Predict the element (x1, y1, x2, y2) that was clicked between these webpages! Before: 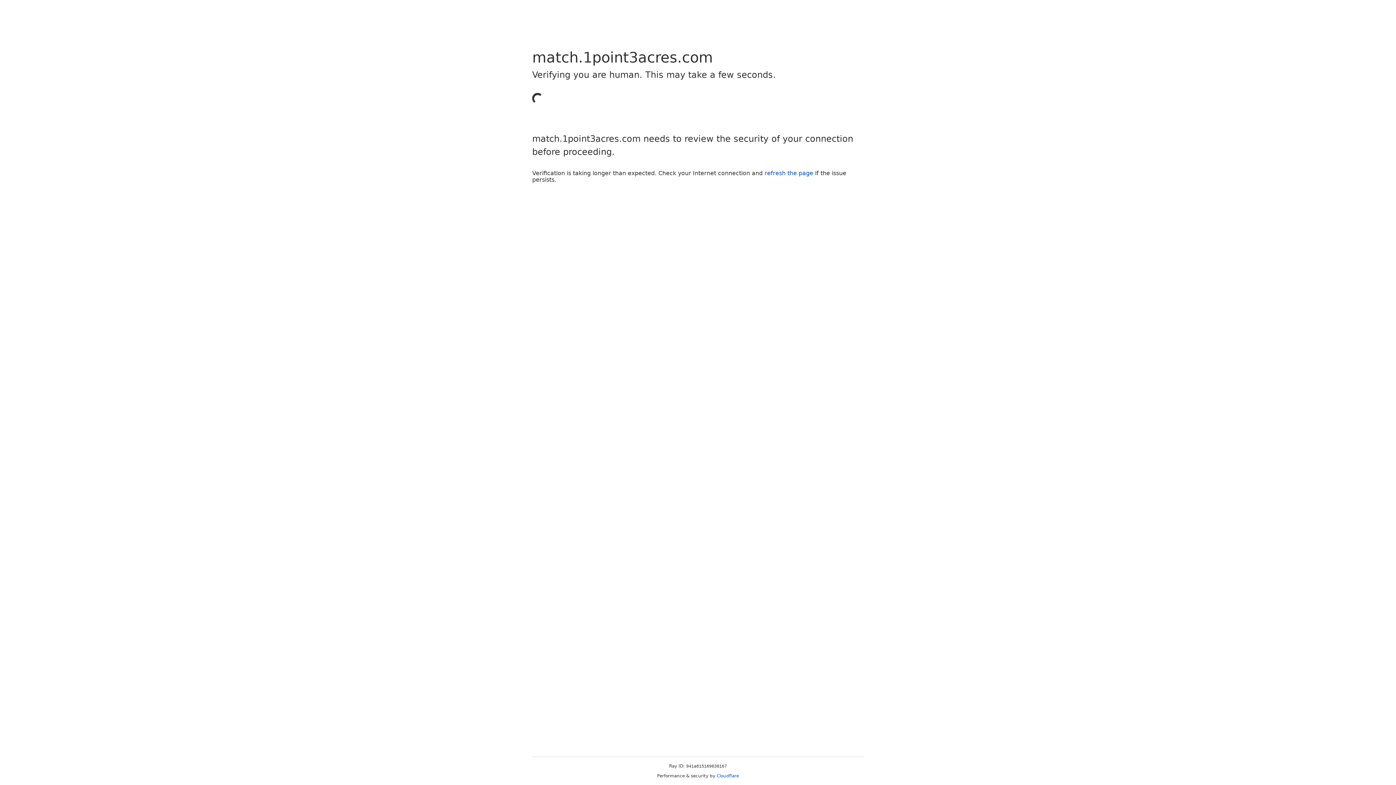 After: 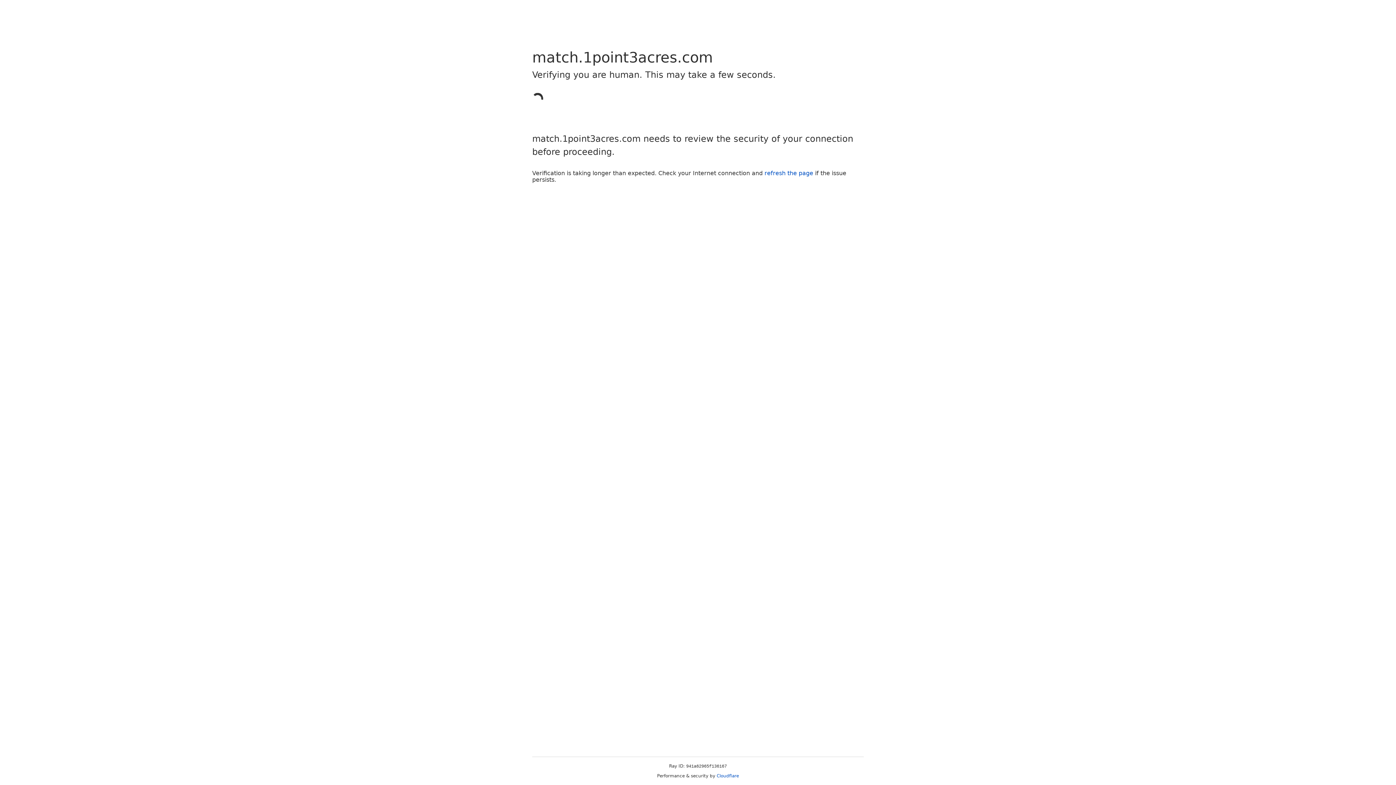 Action: bbox: (764, 169, 813, 176) label: refresh the page